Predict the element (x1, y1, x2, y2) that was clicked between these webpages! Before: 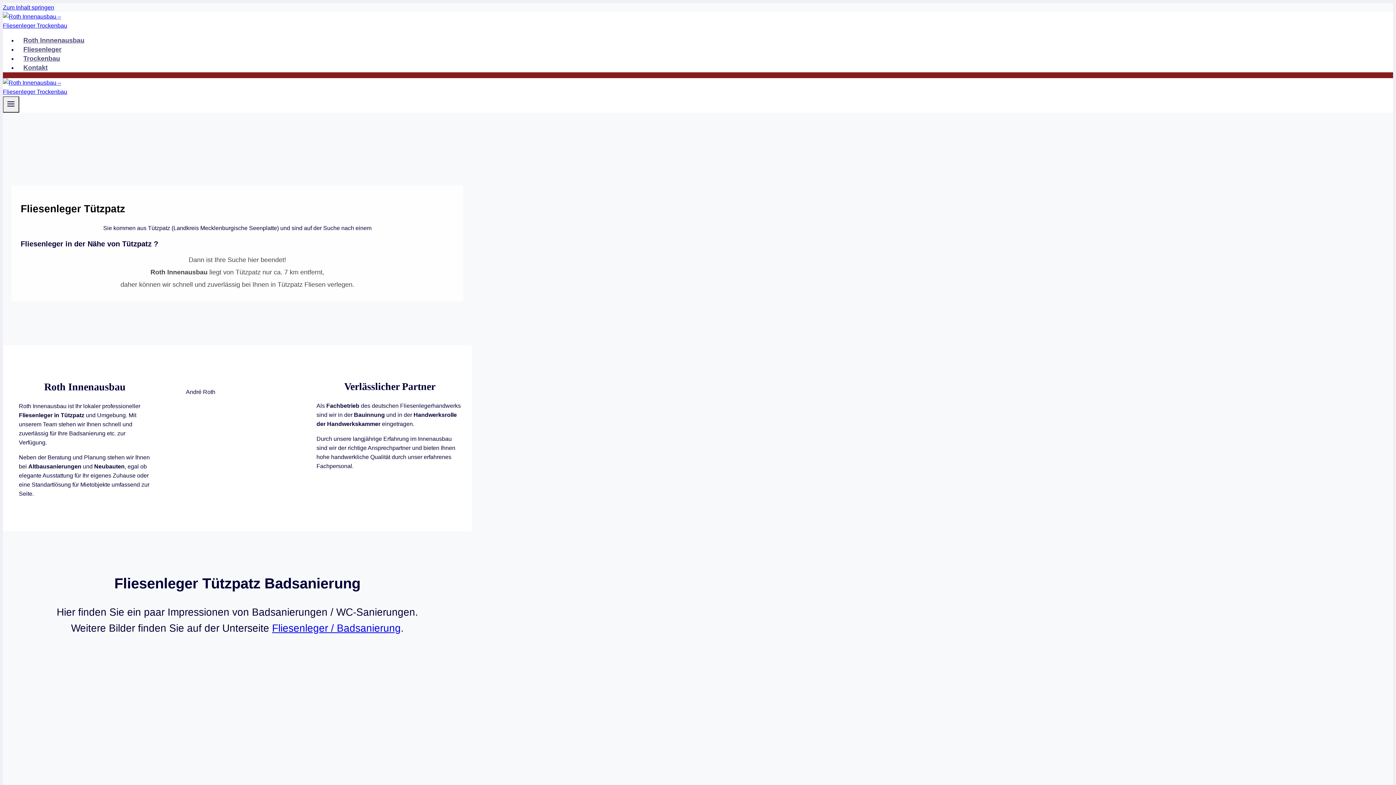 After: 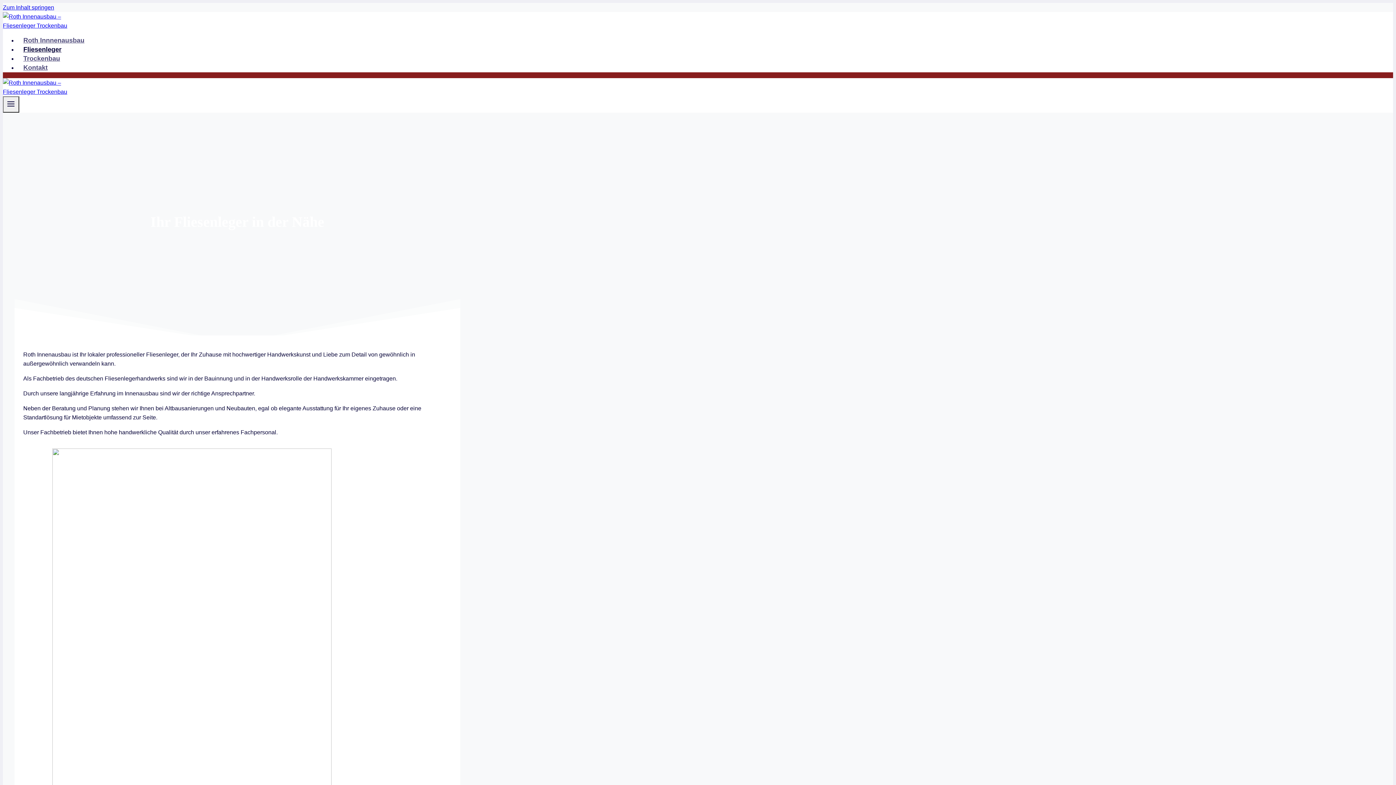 Action: bbox: (272, 622, 400, 634) label: Fliesenleger / Badsanierung